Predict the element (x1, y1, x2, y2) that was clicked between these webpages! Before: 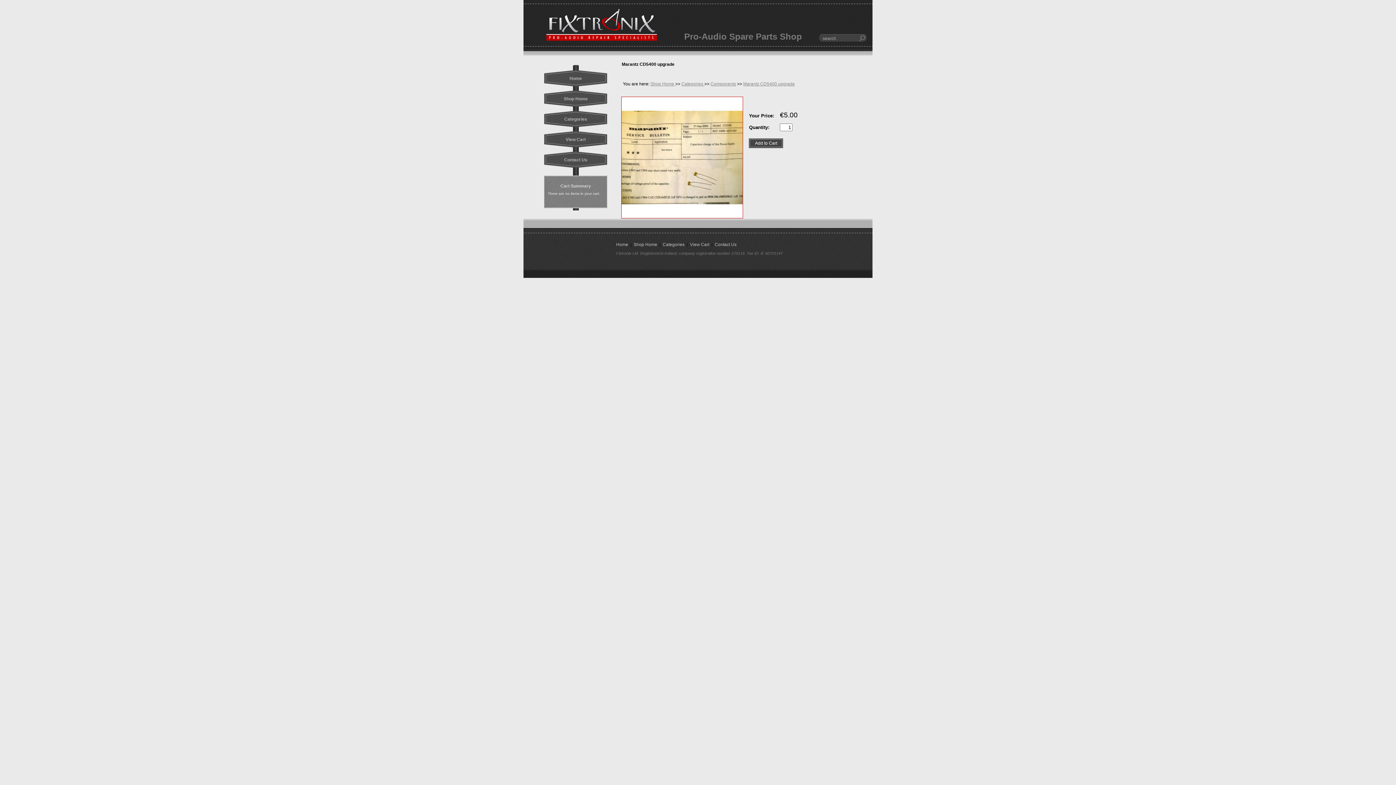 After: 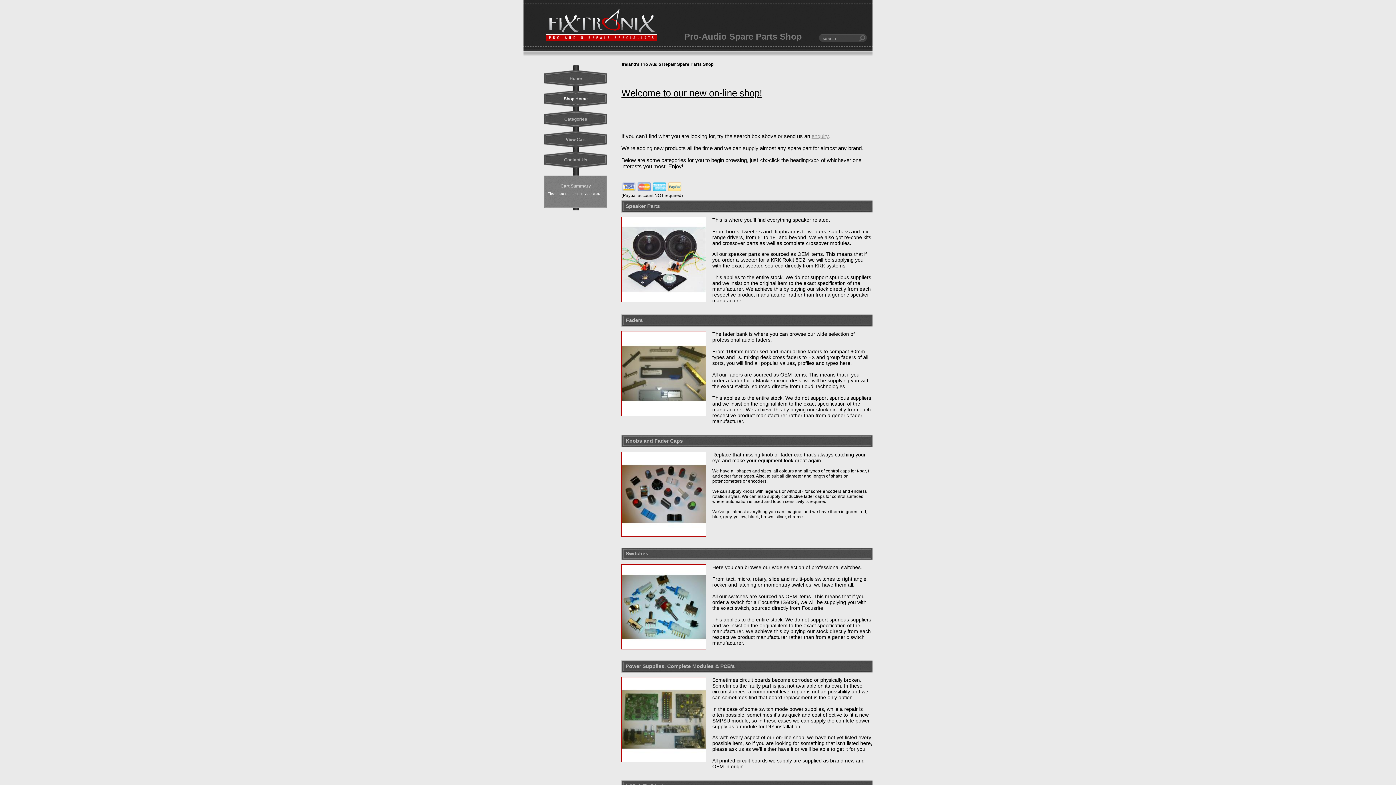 Action: label:  Shop Home  bbox: (632, 242, 658, 247)